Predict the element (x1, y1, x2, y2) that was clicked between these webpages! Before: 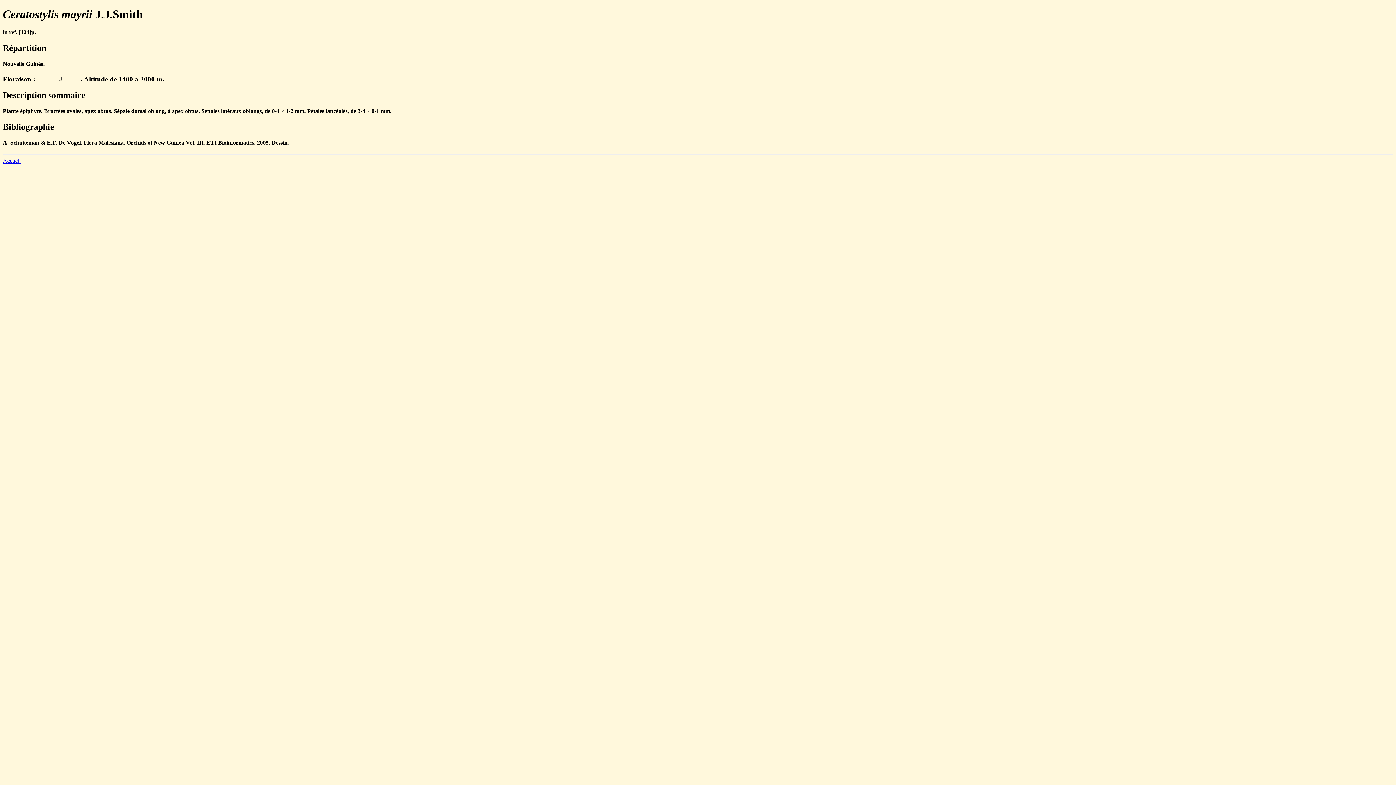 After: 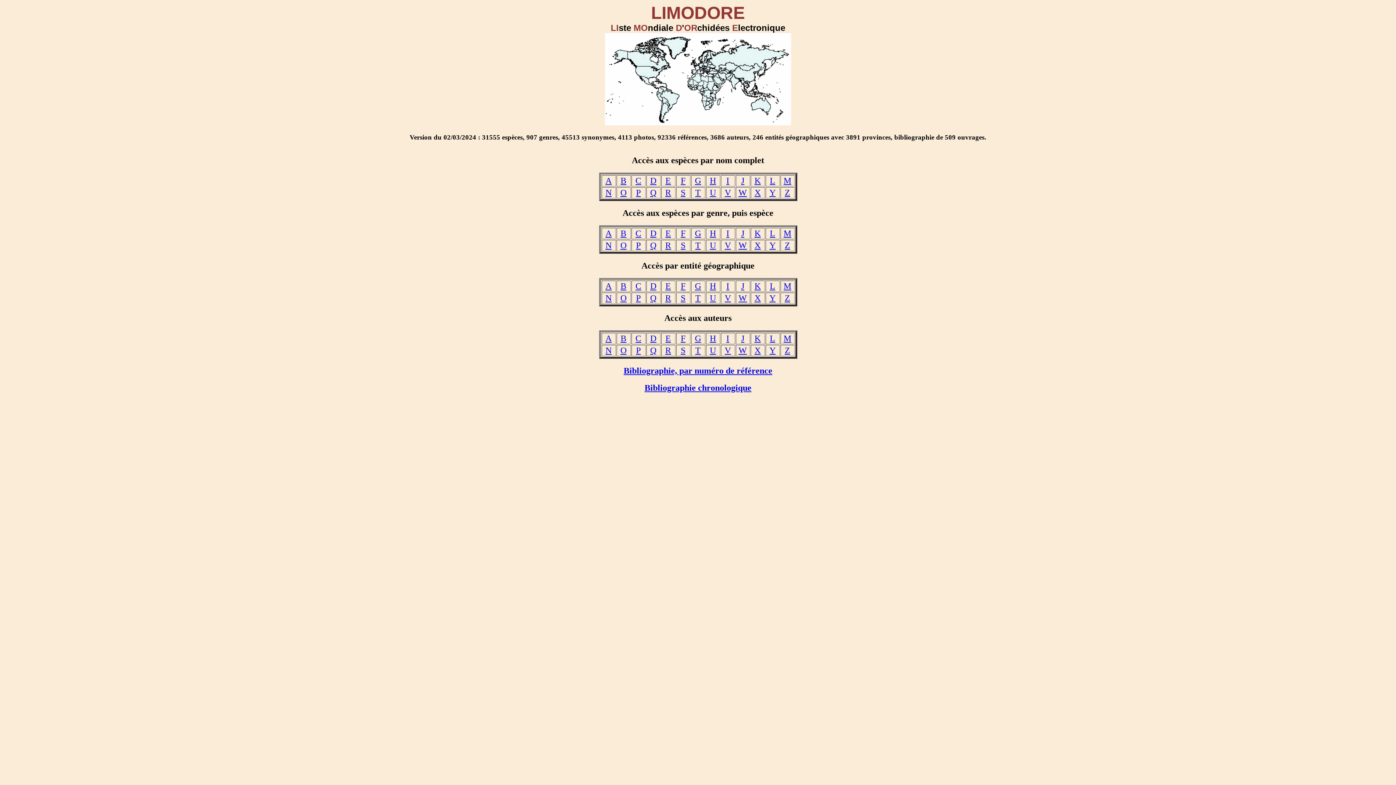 Action: label: Accueil bbox: (2, 157, 20, 163)